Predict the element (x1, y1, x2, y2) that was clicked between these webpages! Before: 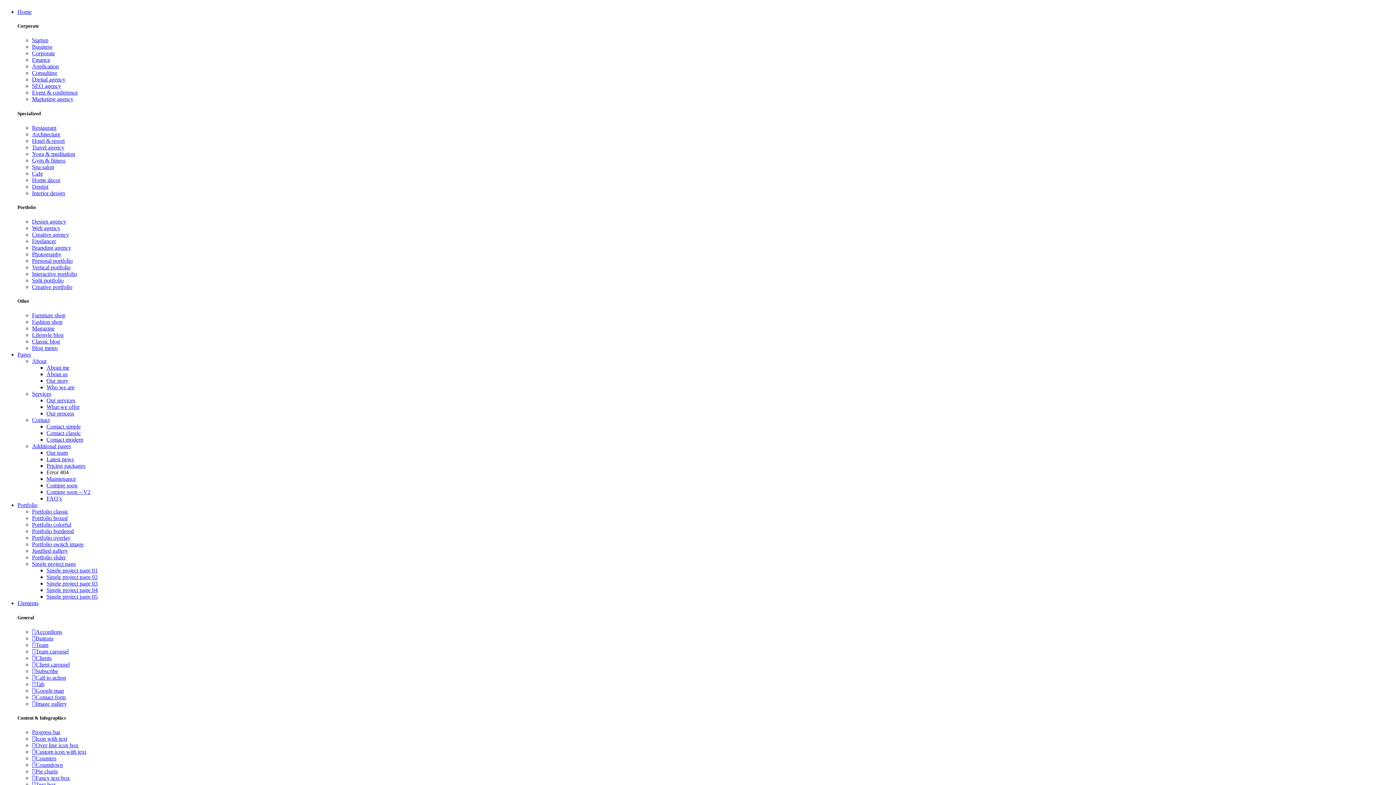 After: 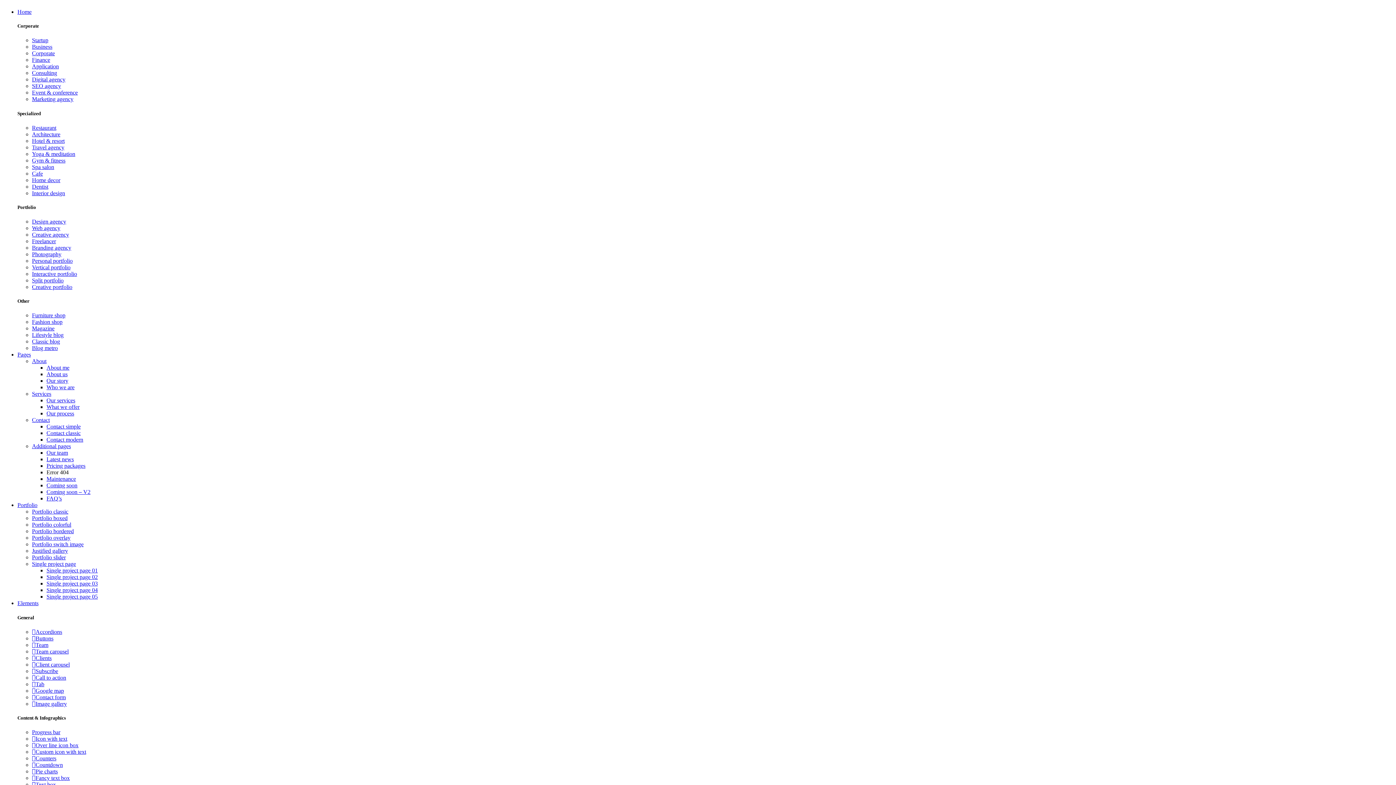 Action: label: Countdown bbox: (32, 762, 62, 768)